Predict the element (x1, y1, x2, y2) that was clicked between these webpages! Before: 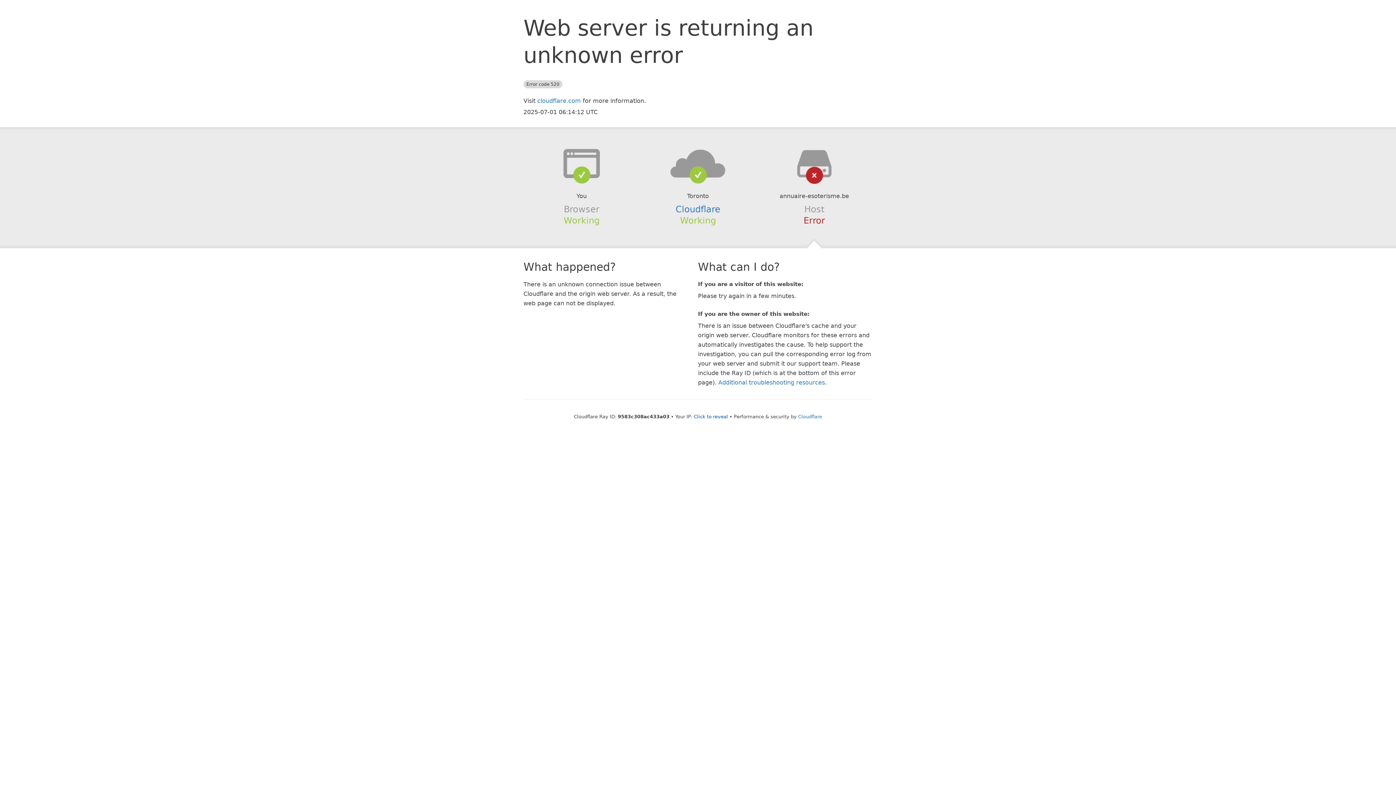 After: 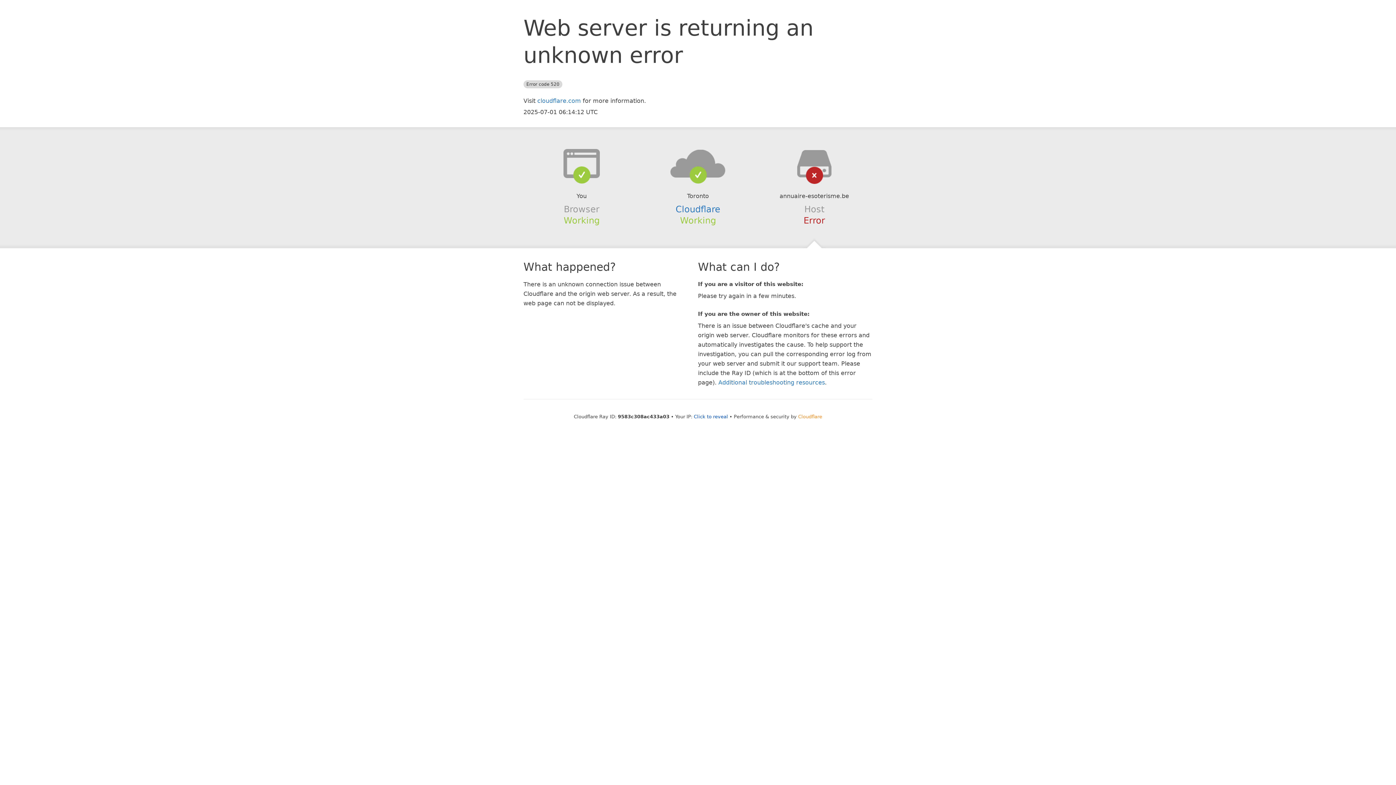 Action: label: Cloudflare bbox: (798, 414, 822, 419)